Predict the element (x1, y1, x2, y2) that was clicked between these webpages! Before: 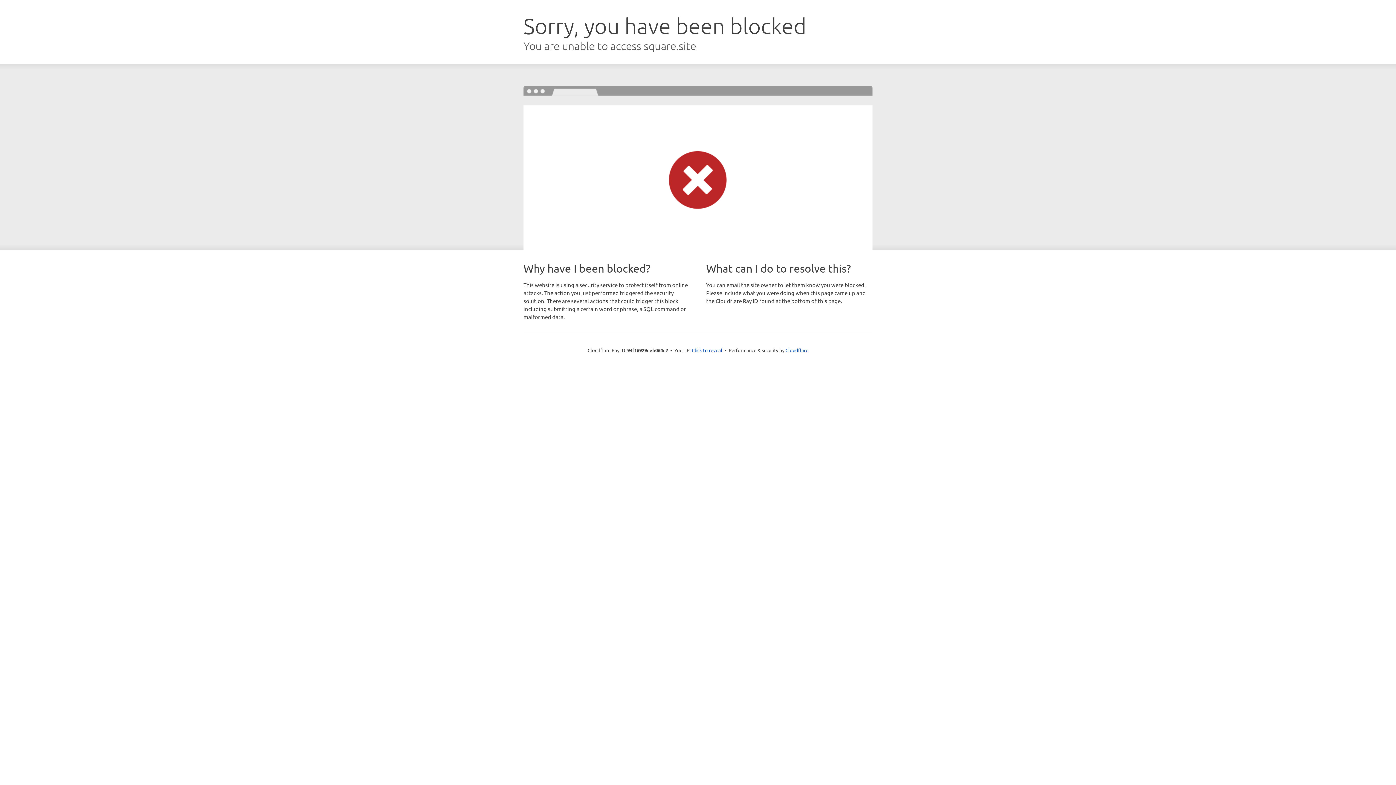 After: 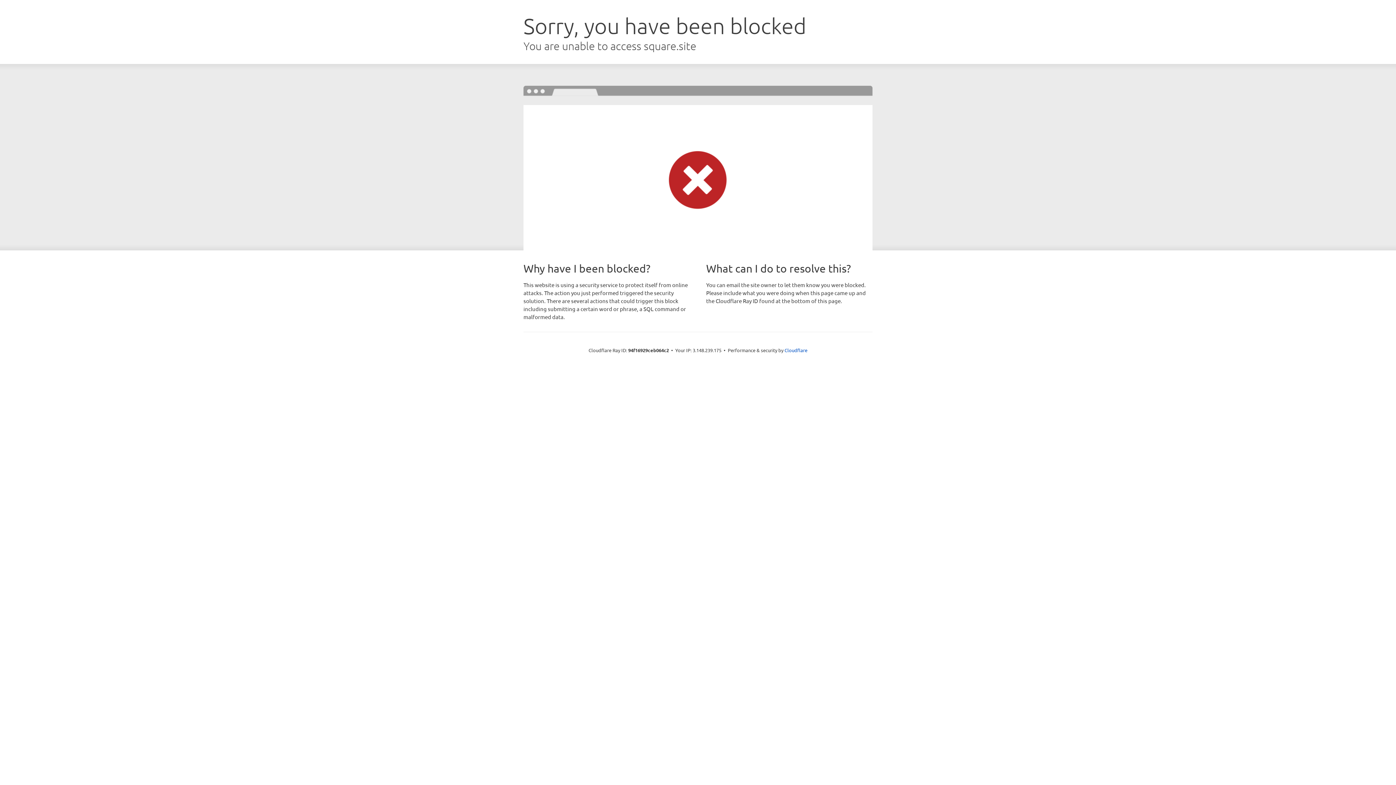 Action: label: Click to reveal bbox: (692, 346, 722, 353)